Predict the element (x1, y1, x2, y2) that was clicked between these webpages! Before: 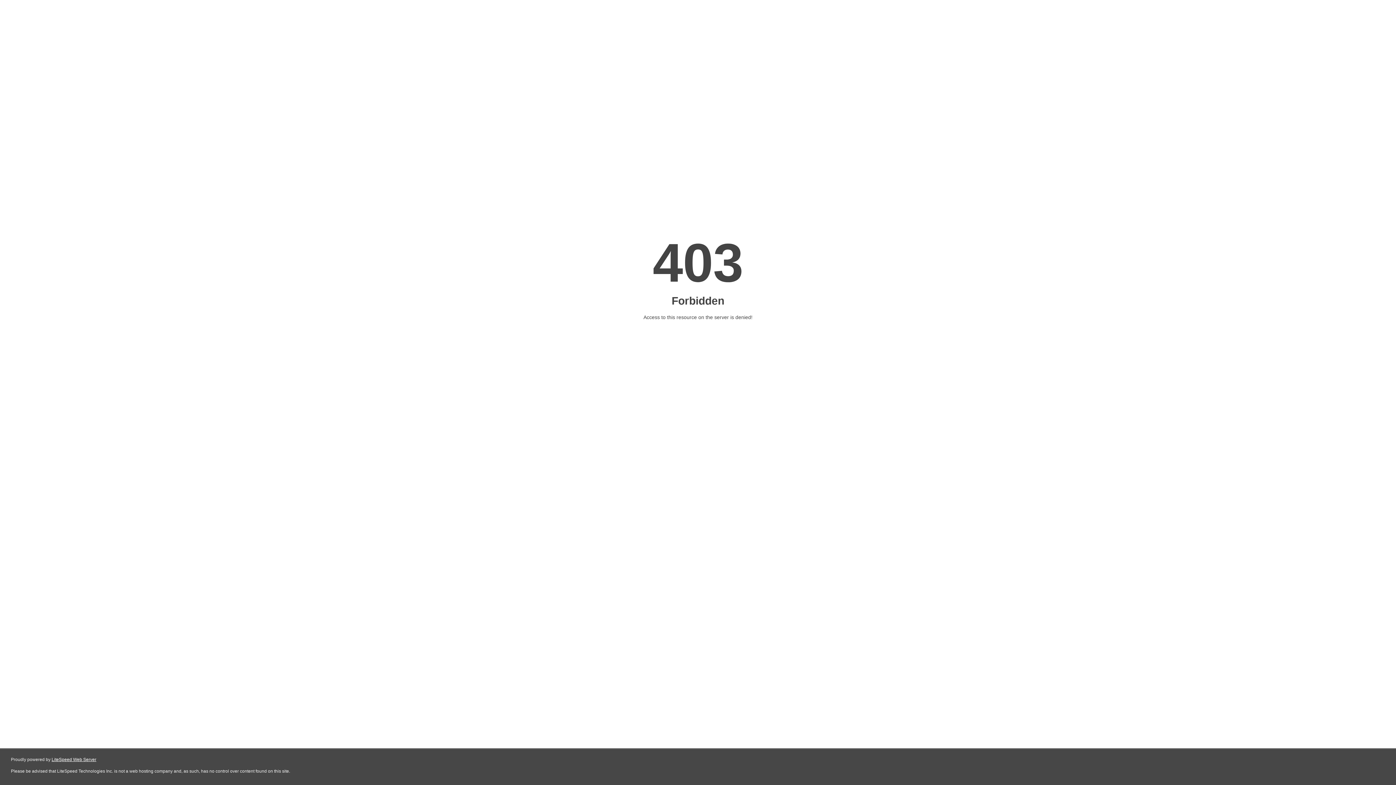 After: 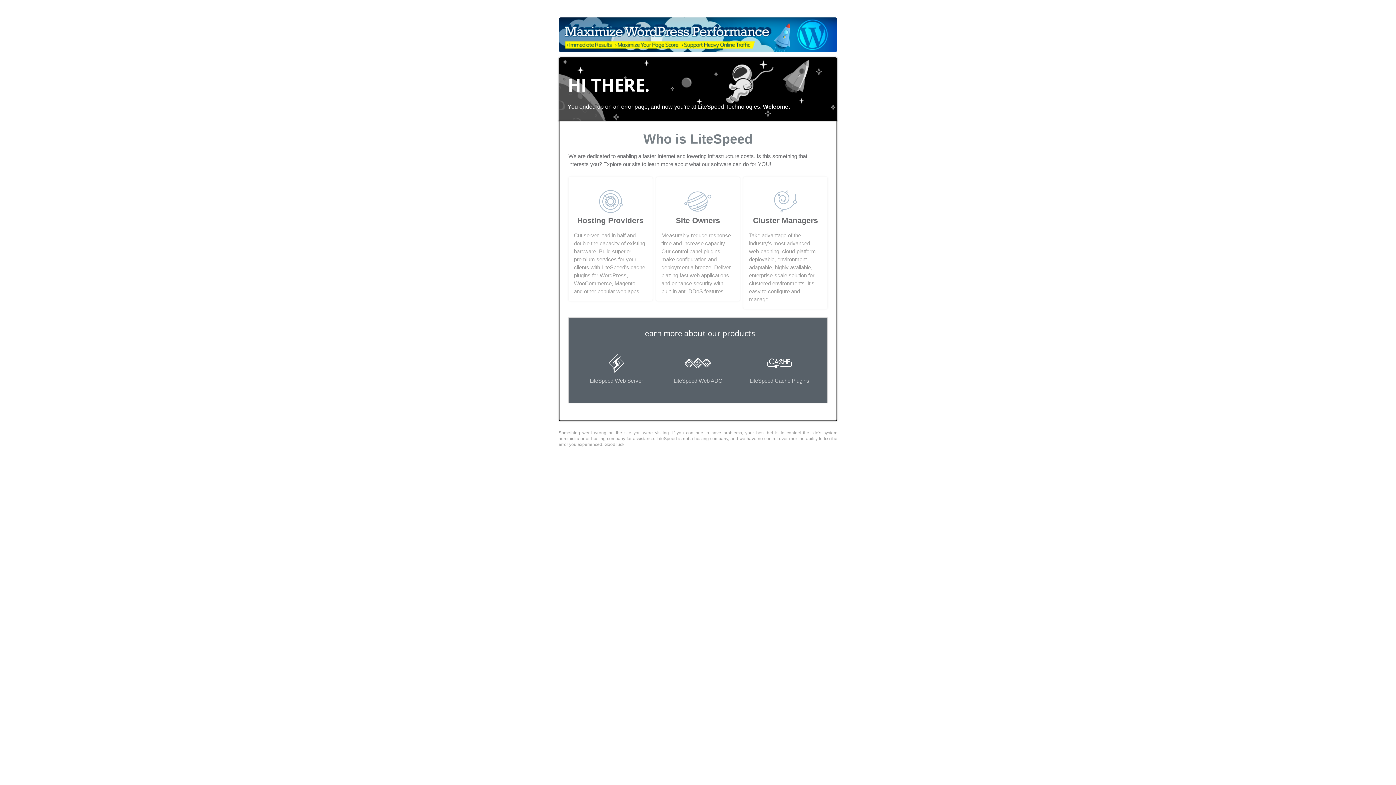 Action: bbox: (51, 757, 96, 762) label: LiteSpeed Web Server